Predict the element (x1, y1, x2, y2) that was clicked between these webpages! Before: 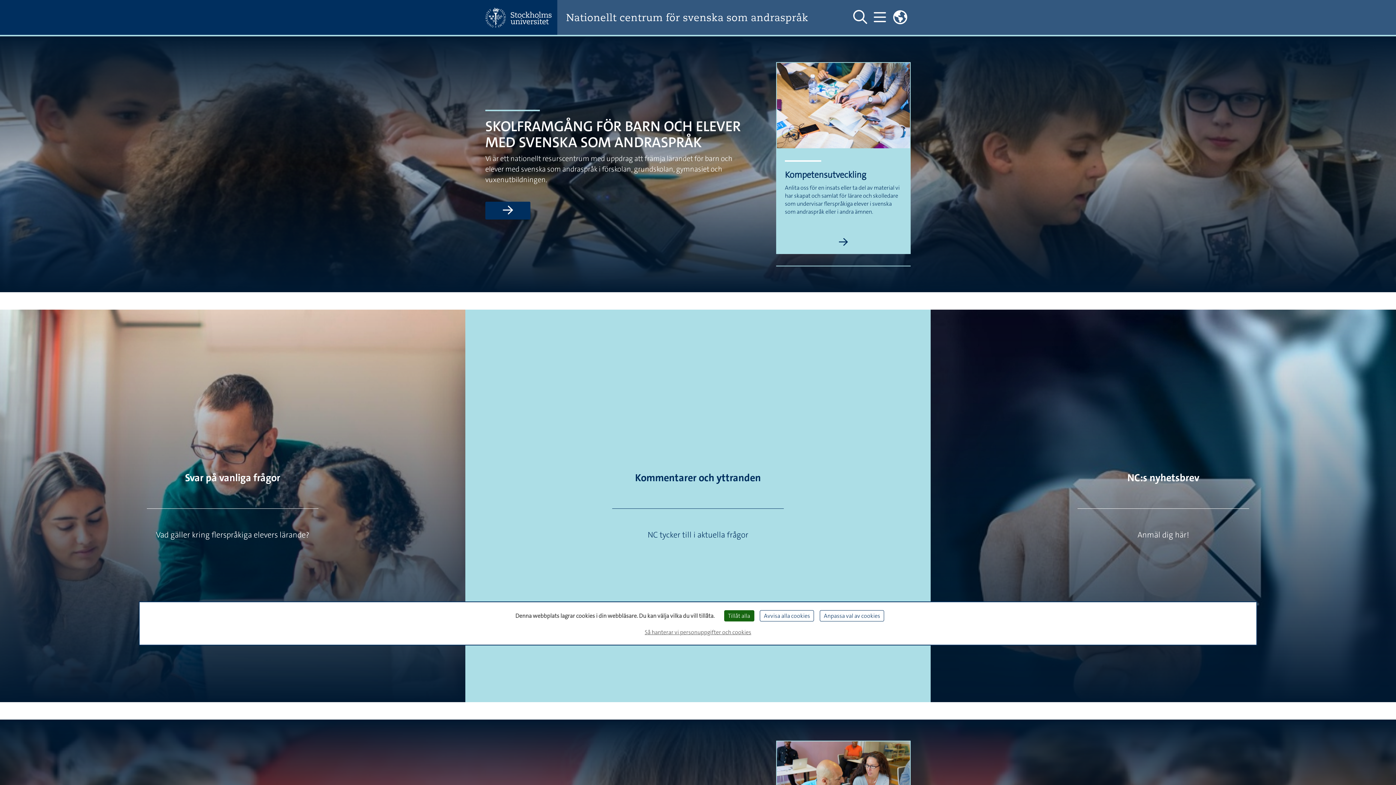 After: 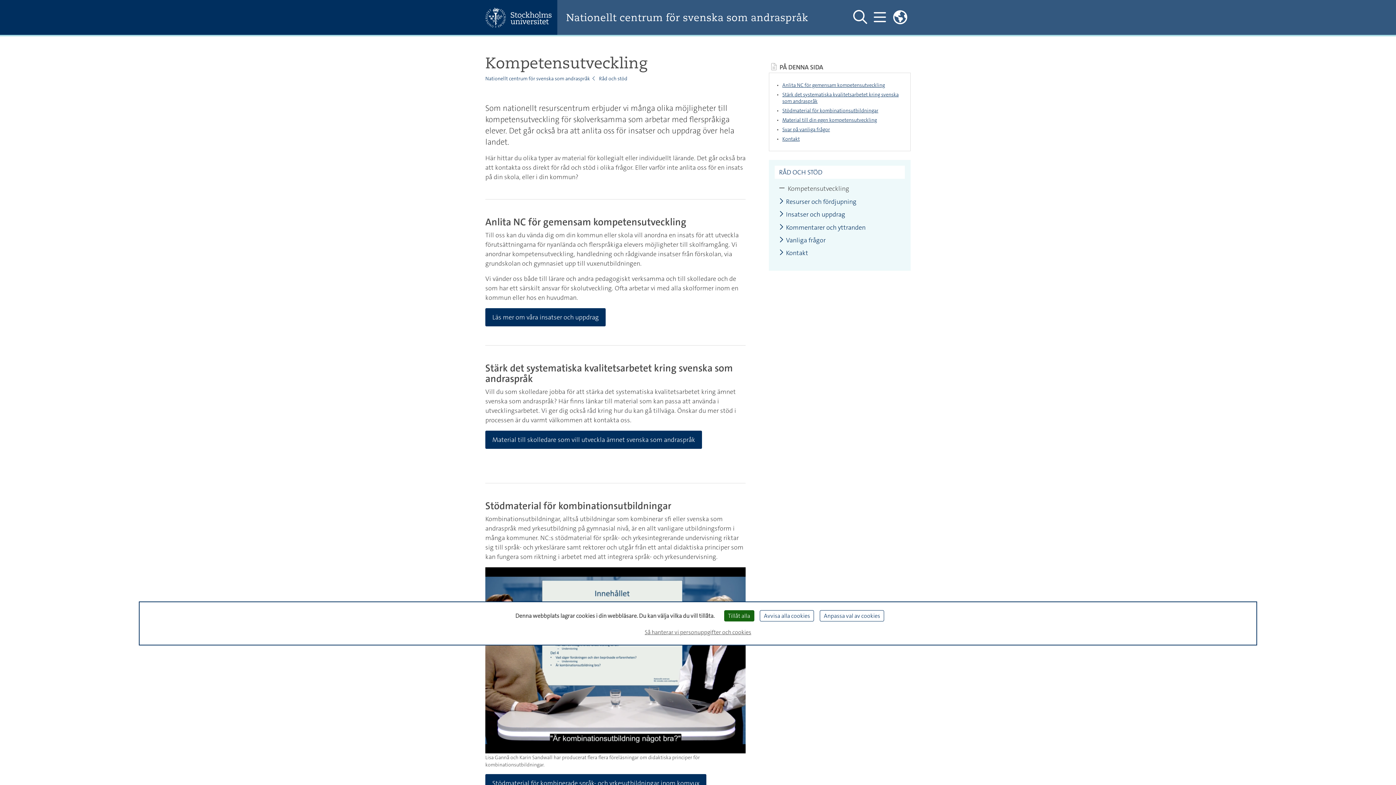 Action: bbox: (776, 237, 910, 254) label: Läs mer om Kompetensutveckling